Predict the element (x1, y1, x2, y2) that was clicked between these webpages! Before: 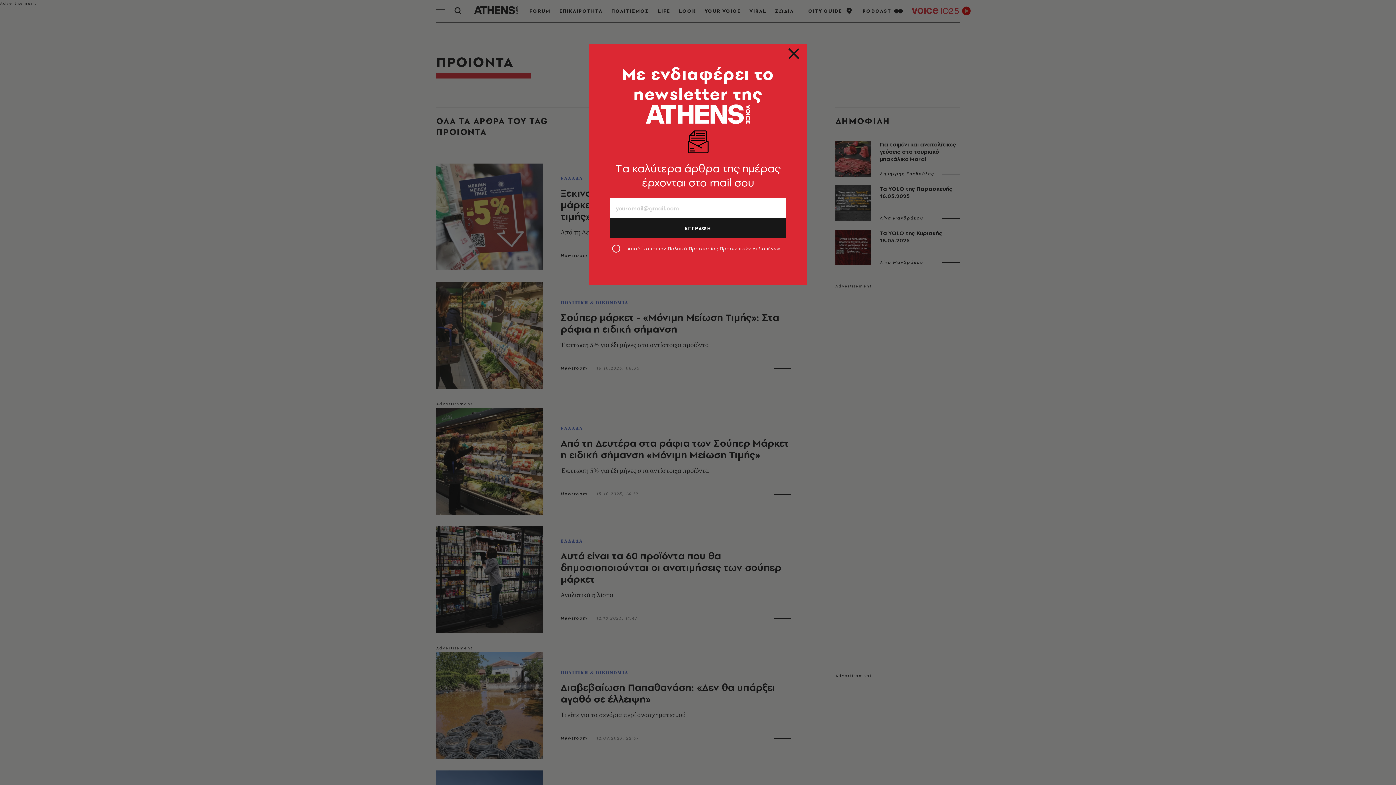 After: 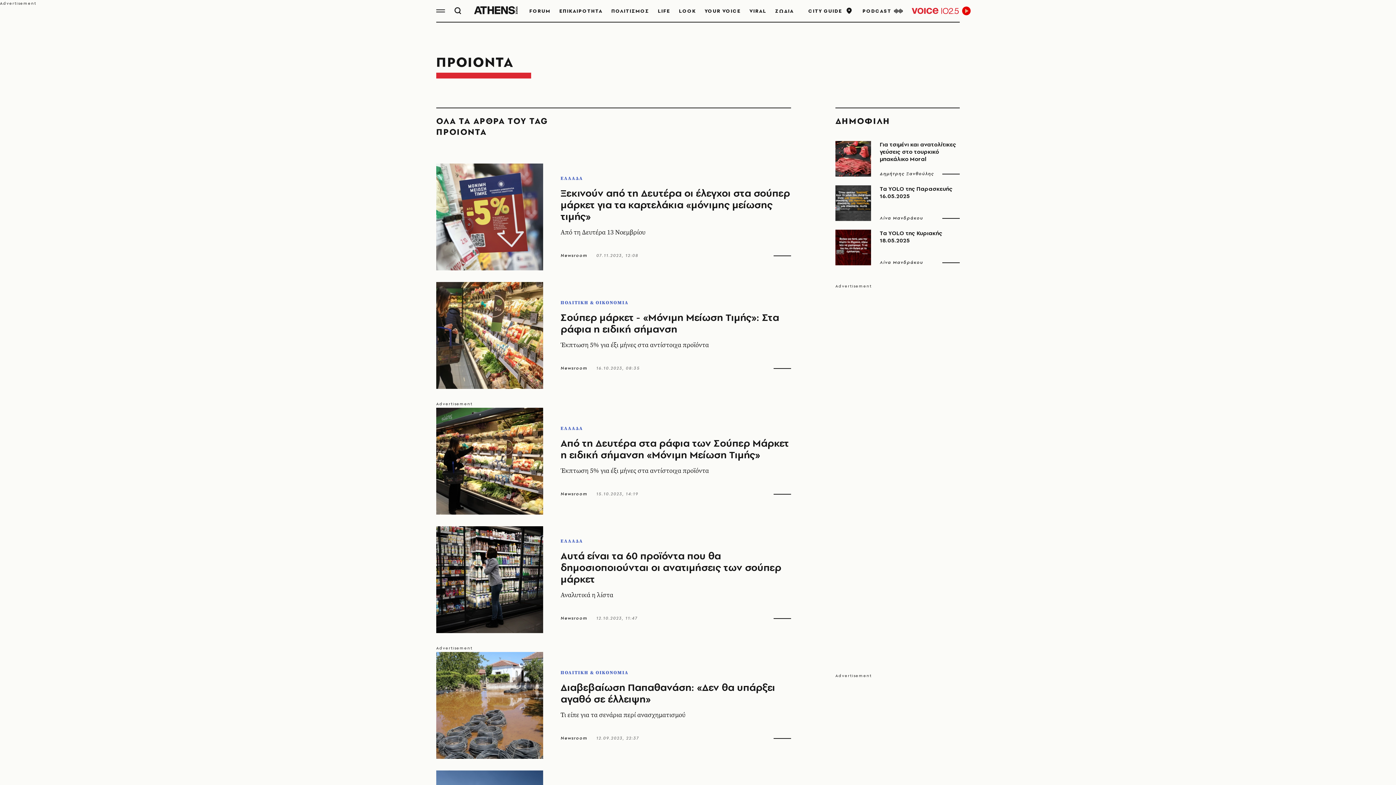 Action: bbox: (789, 52, 798, 61)